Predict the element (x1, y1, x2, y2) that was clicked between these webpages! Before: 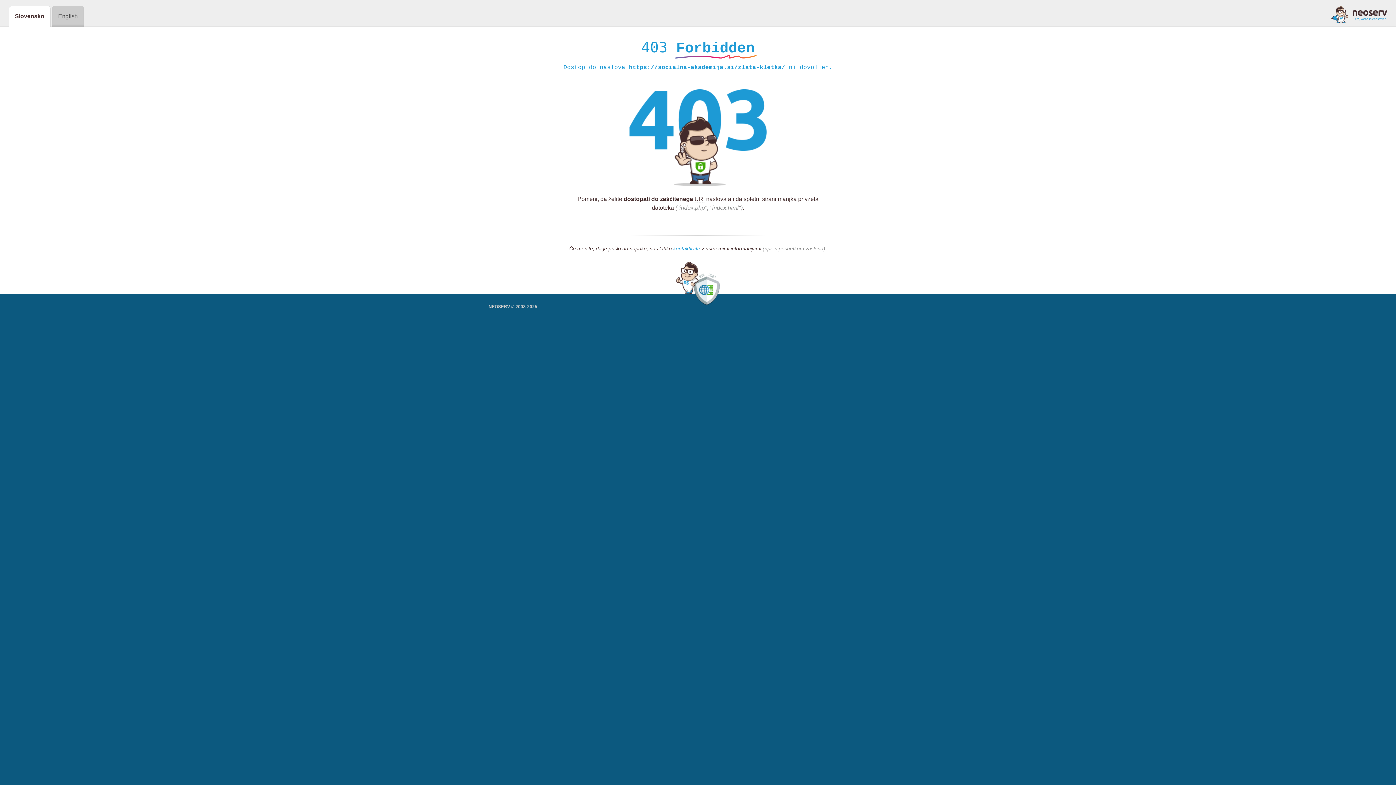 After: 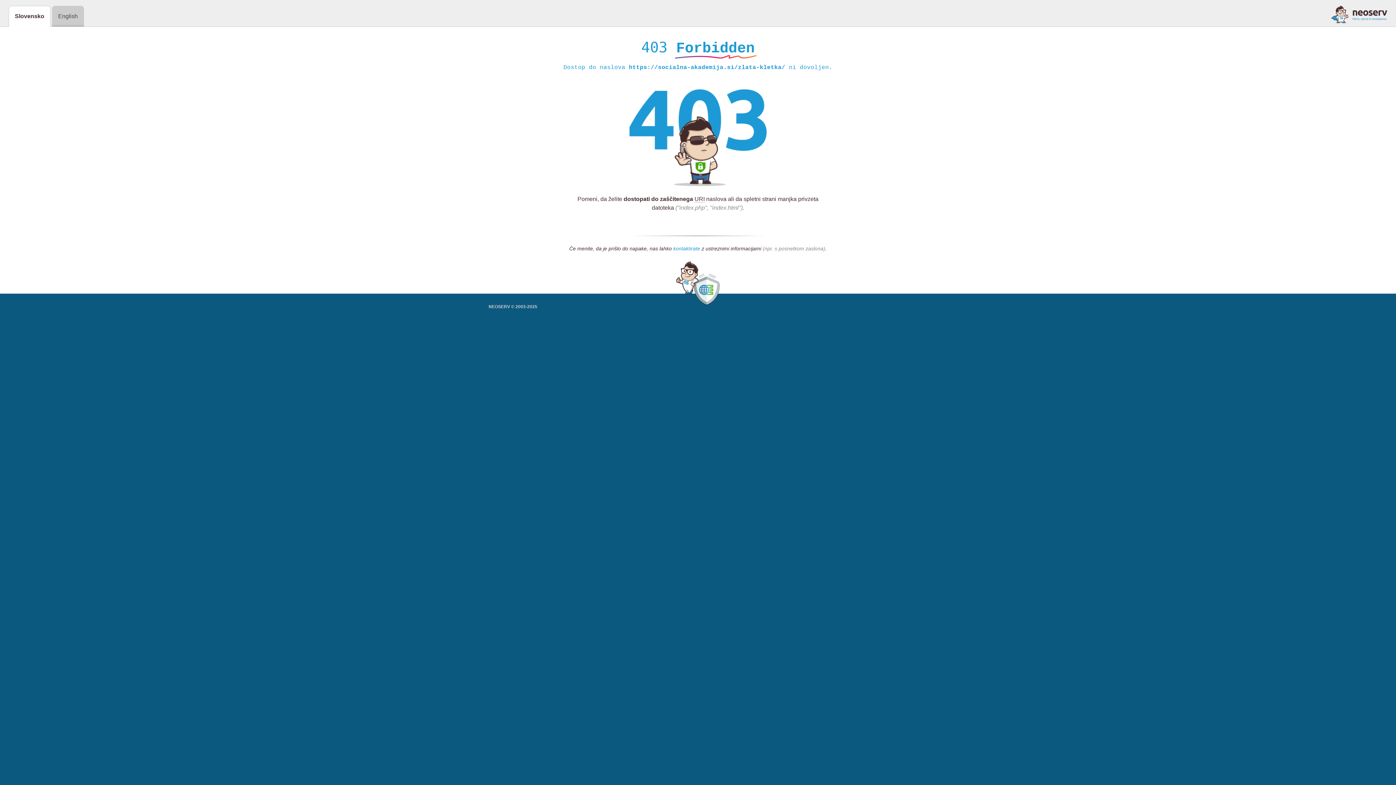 Action: label: kontaktirate bbox: (673, 245, 700, 252)